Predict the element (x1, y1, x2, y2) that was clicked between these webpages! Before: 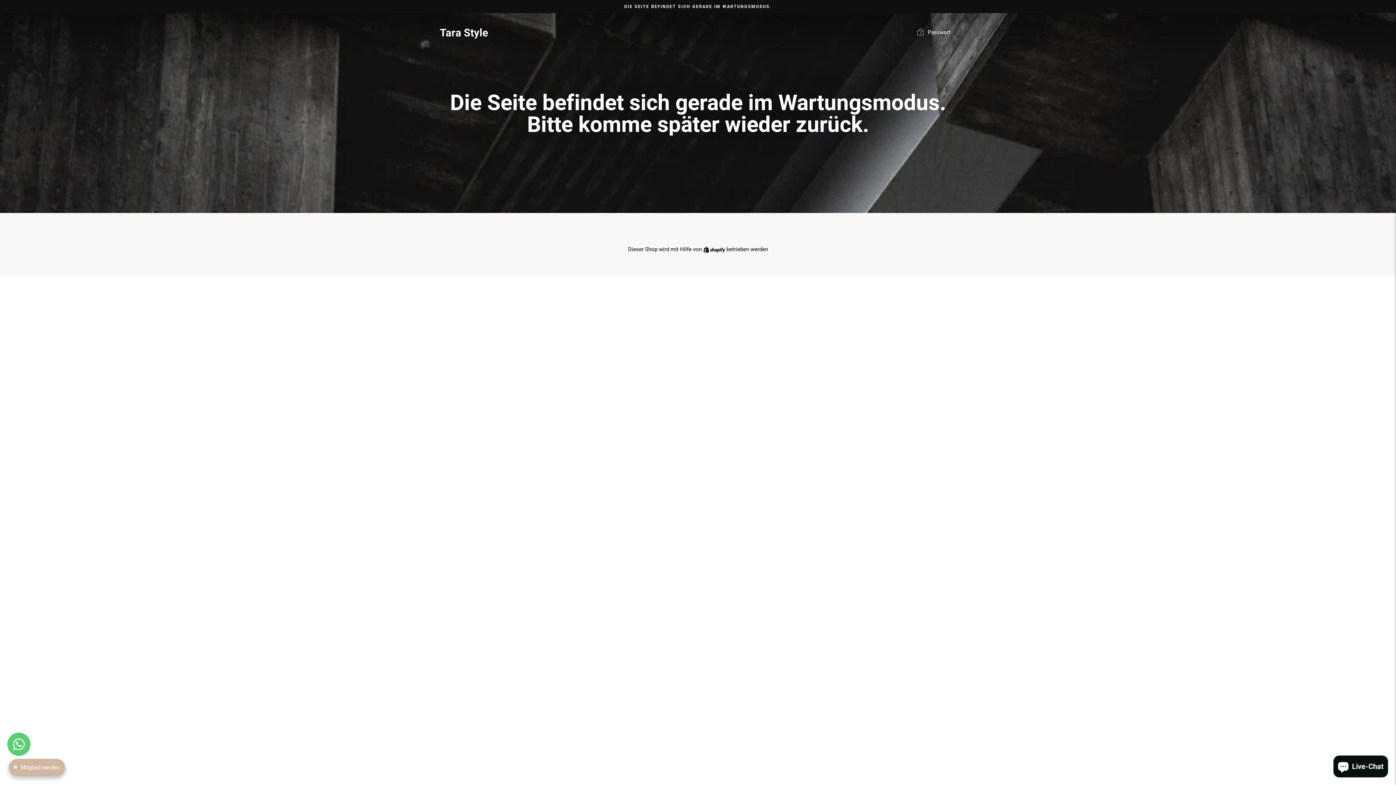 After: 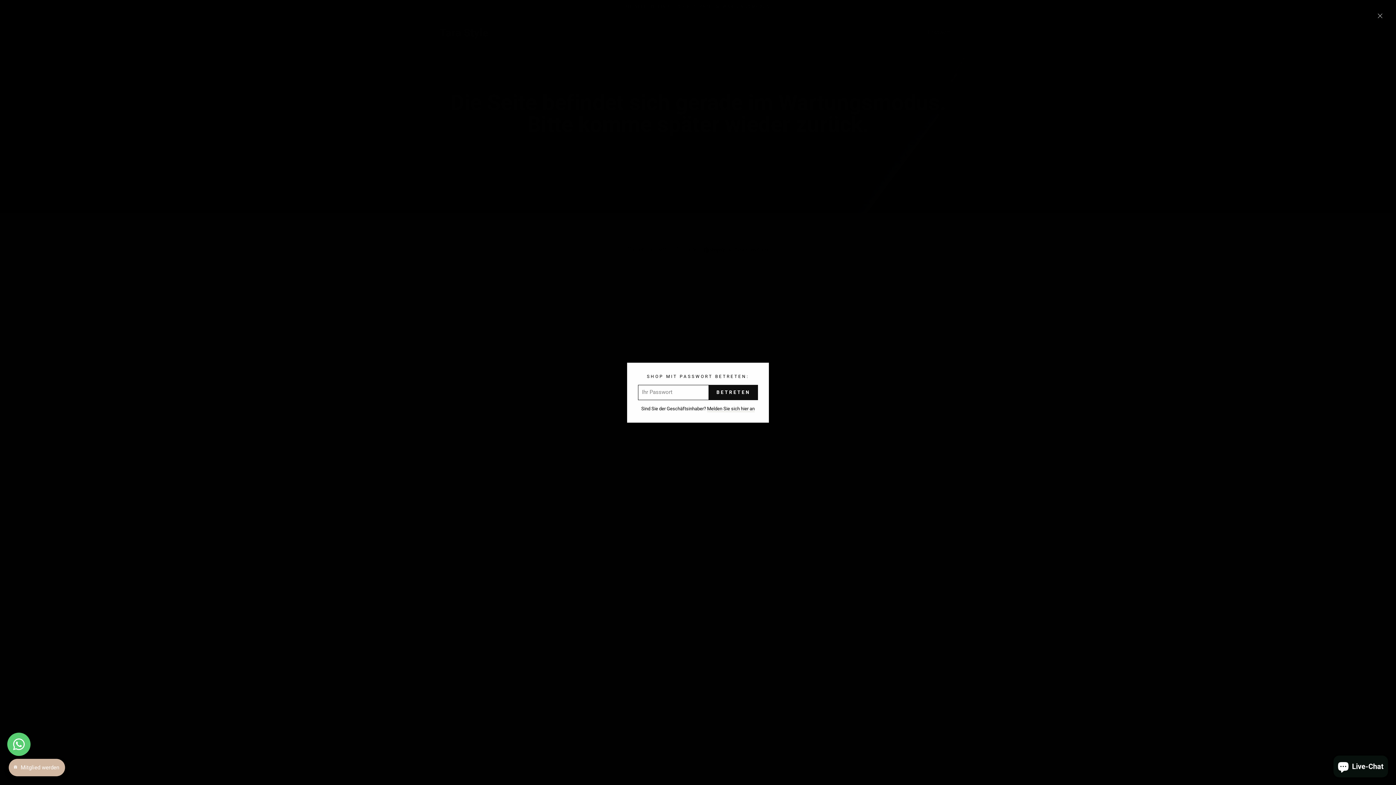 Action: bbox: (910, 25, 956, 39) label:  Passwort